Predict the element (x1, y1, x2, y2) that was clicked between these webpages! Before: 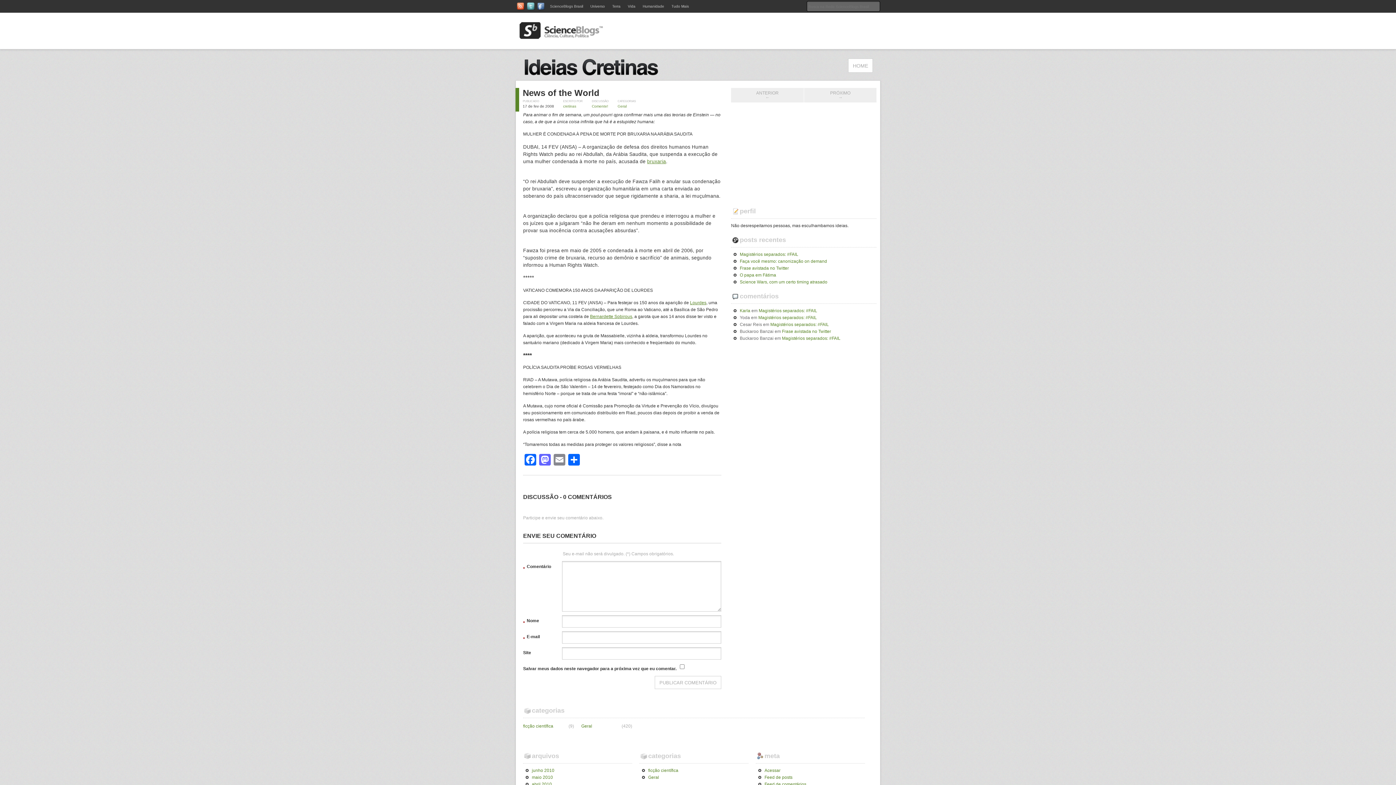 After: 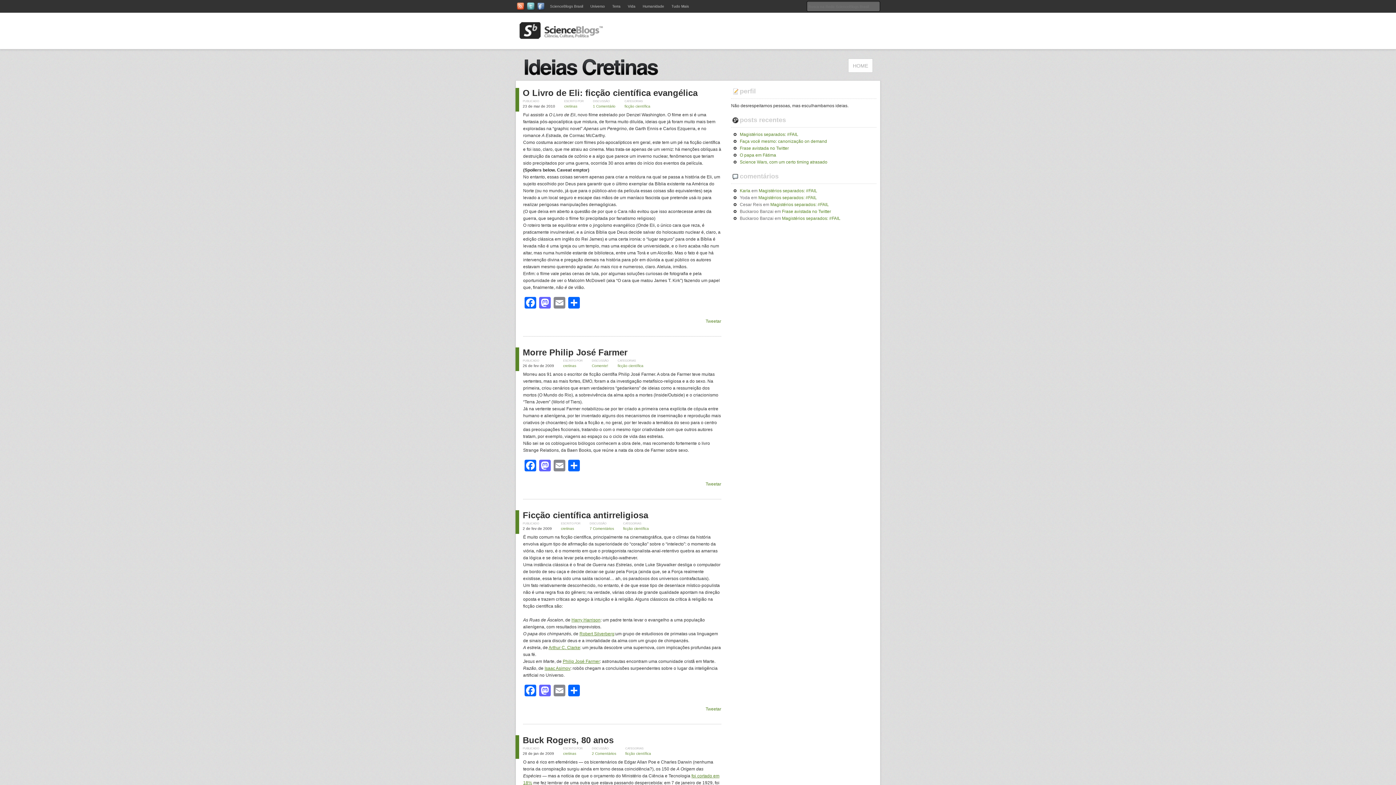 Action: label: ficção científica bbox: (523, 723, 553, 730)